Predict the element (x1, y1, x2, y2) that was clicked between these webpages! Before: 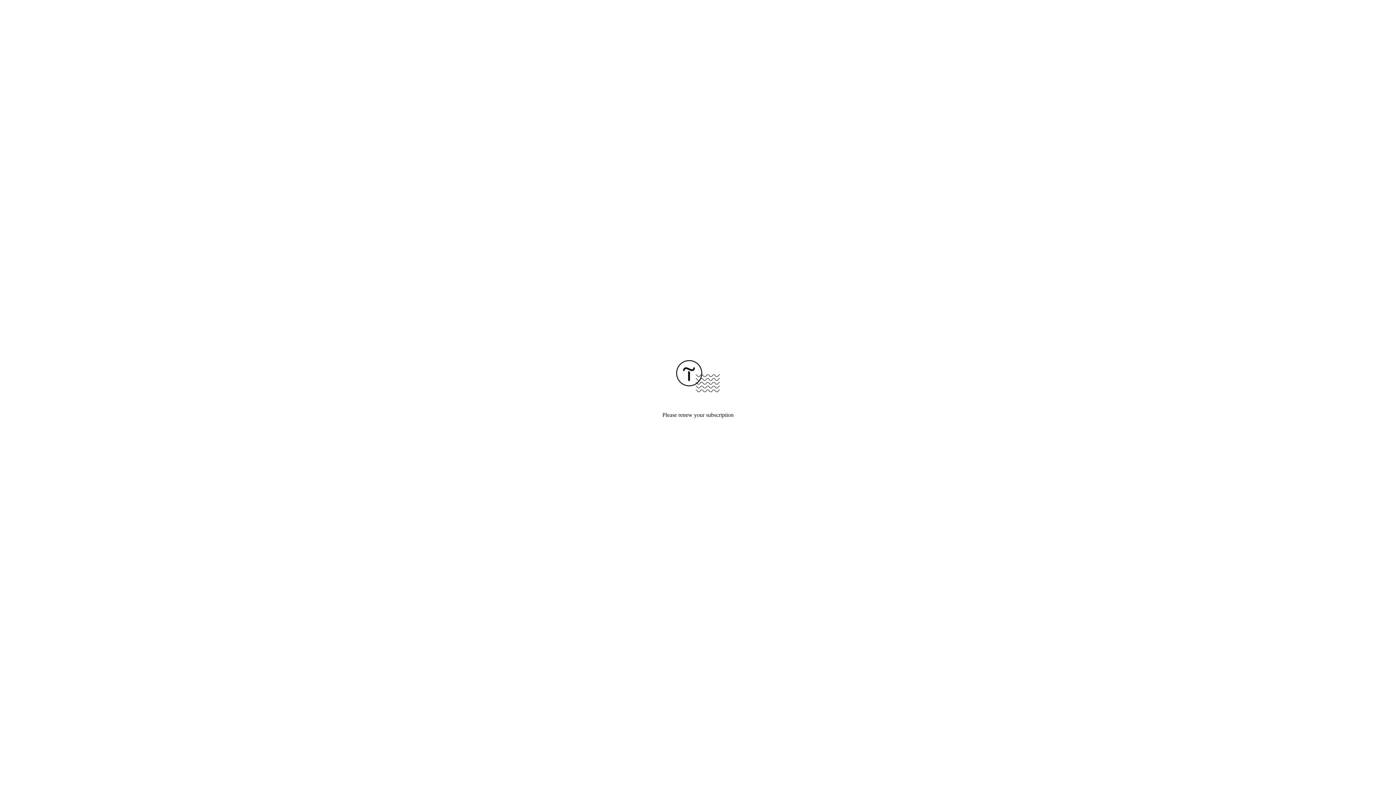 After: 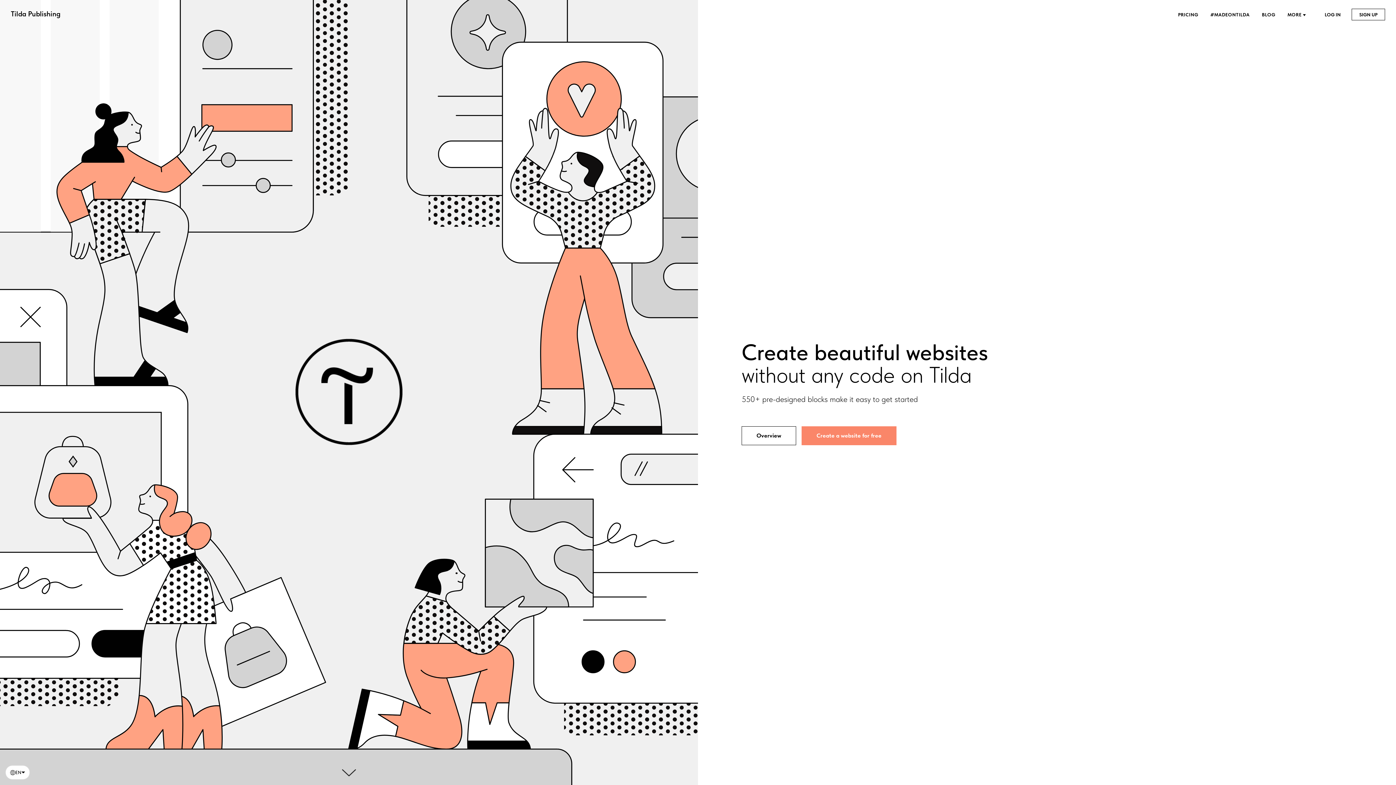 Action: bbox: (676, 387, 720, 393)